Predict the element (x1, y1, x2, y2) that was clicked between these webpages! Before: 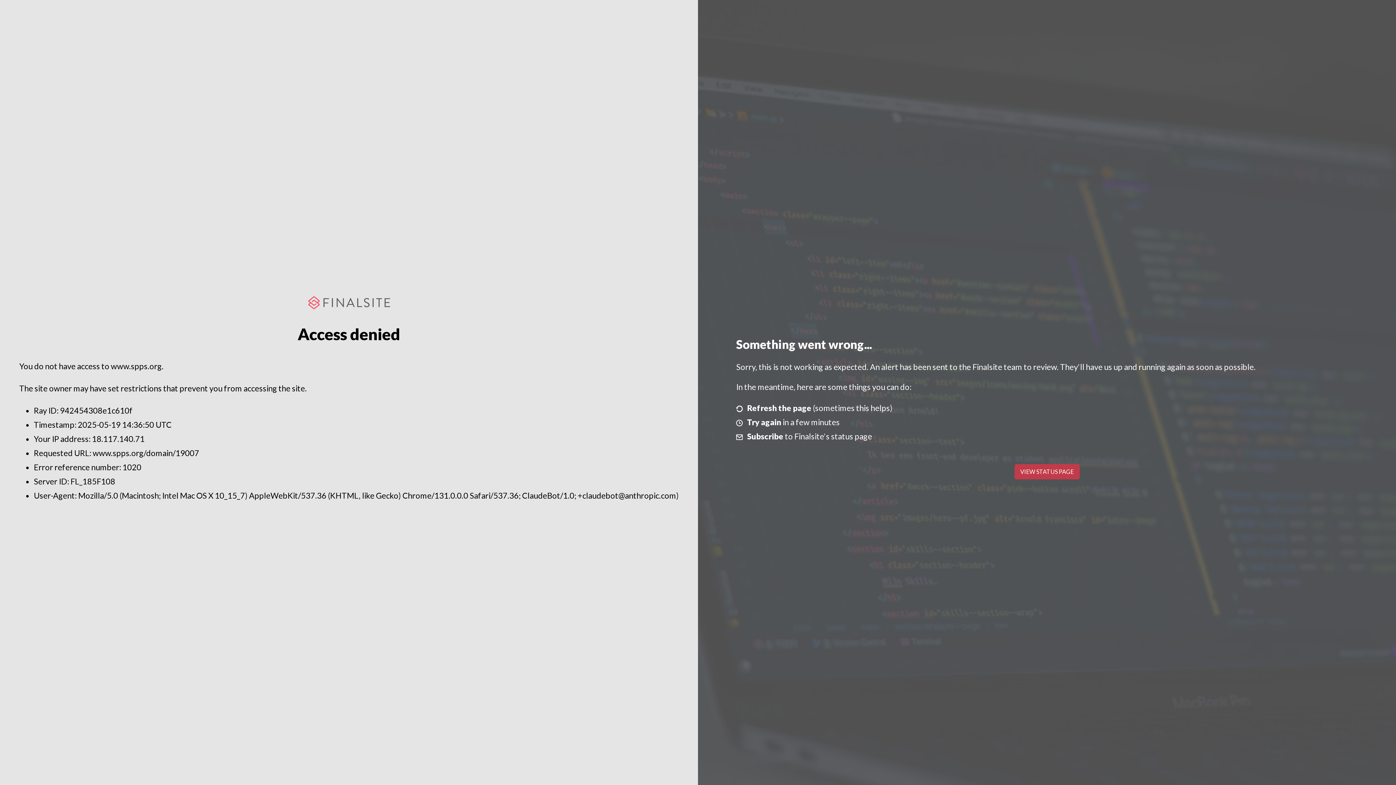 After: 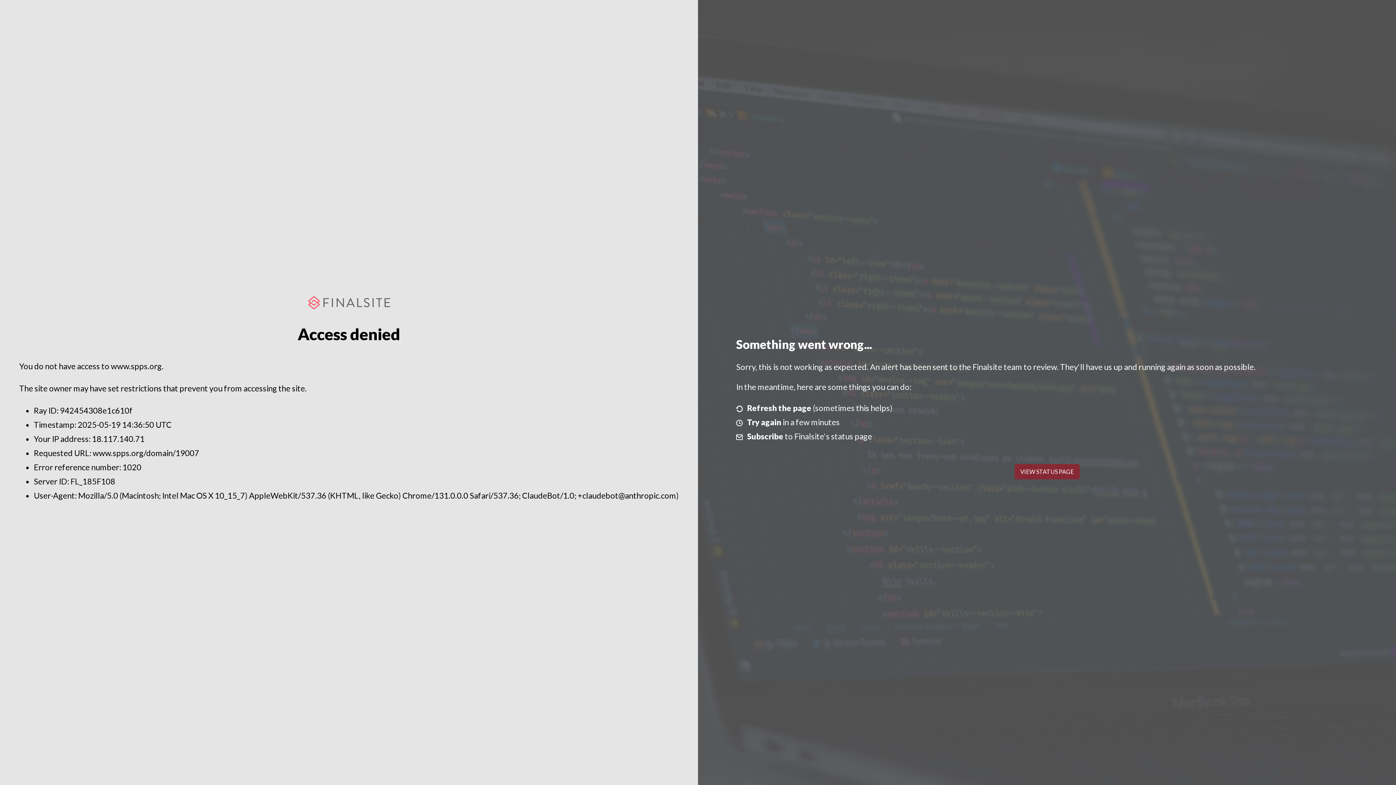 Action: bbox: (1014, 464, 1079, 479) label: VIEW STATUS PAGE